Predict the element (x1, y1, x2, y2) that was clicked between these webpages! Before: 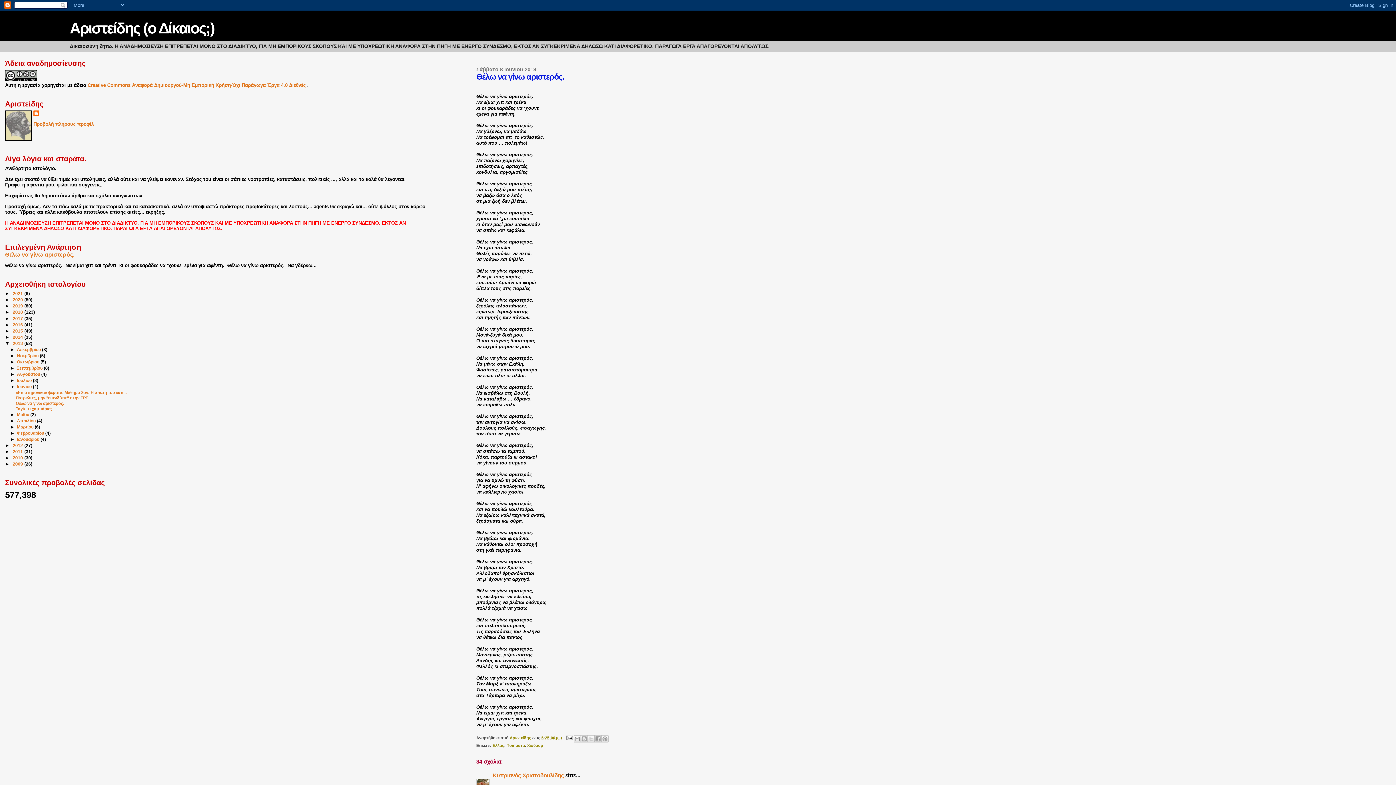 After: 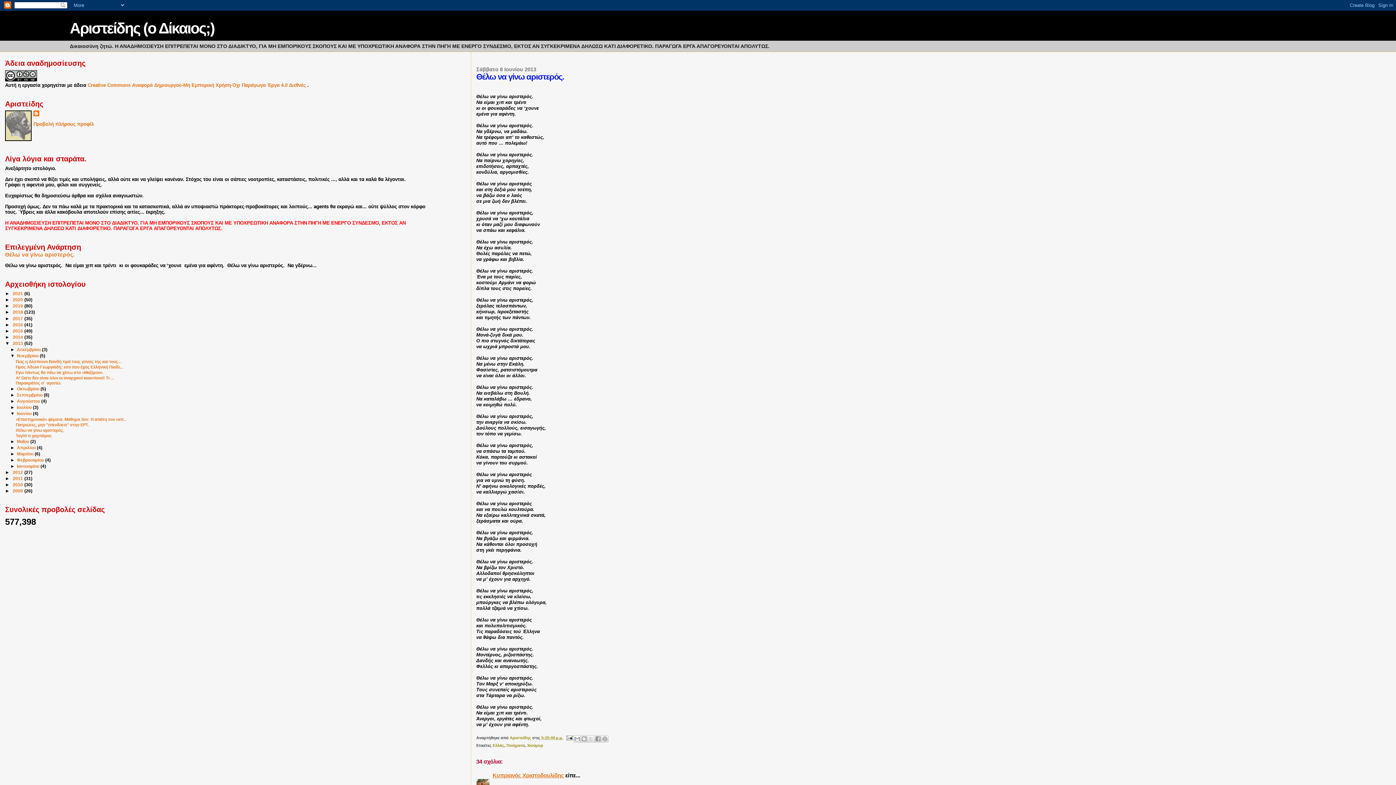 Action: label: ►   bbox: (10, 353, 16, 358)